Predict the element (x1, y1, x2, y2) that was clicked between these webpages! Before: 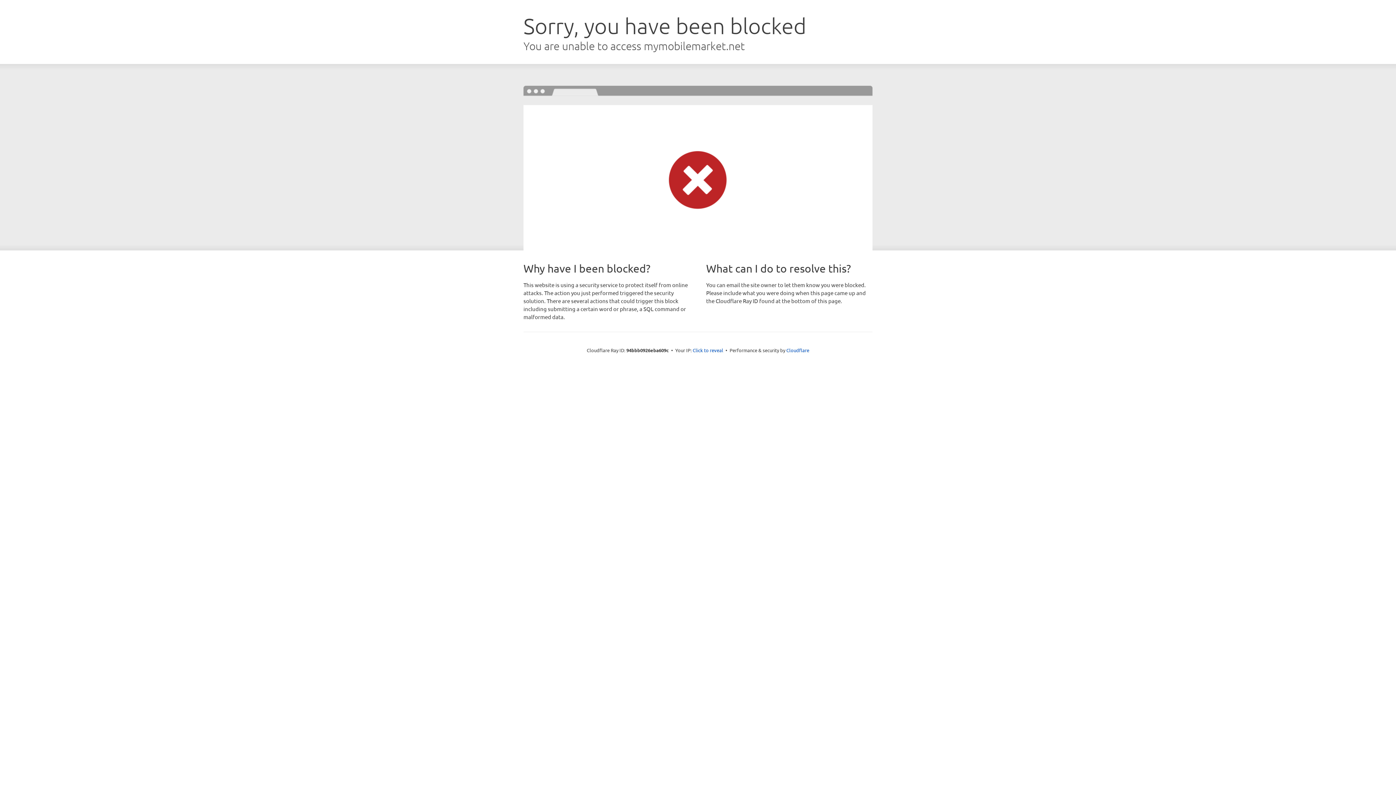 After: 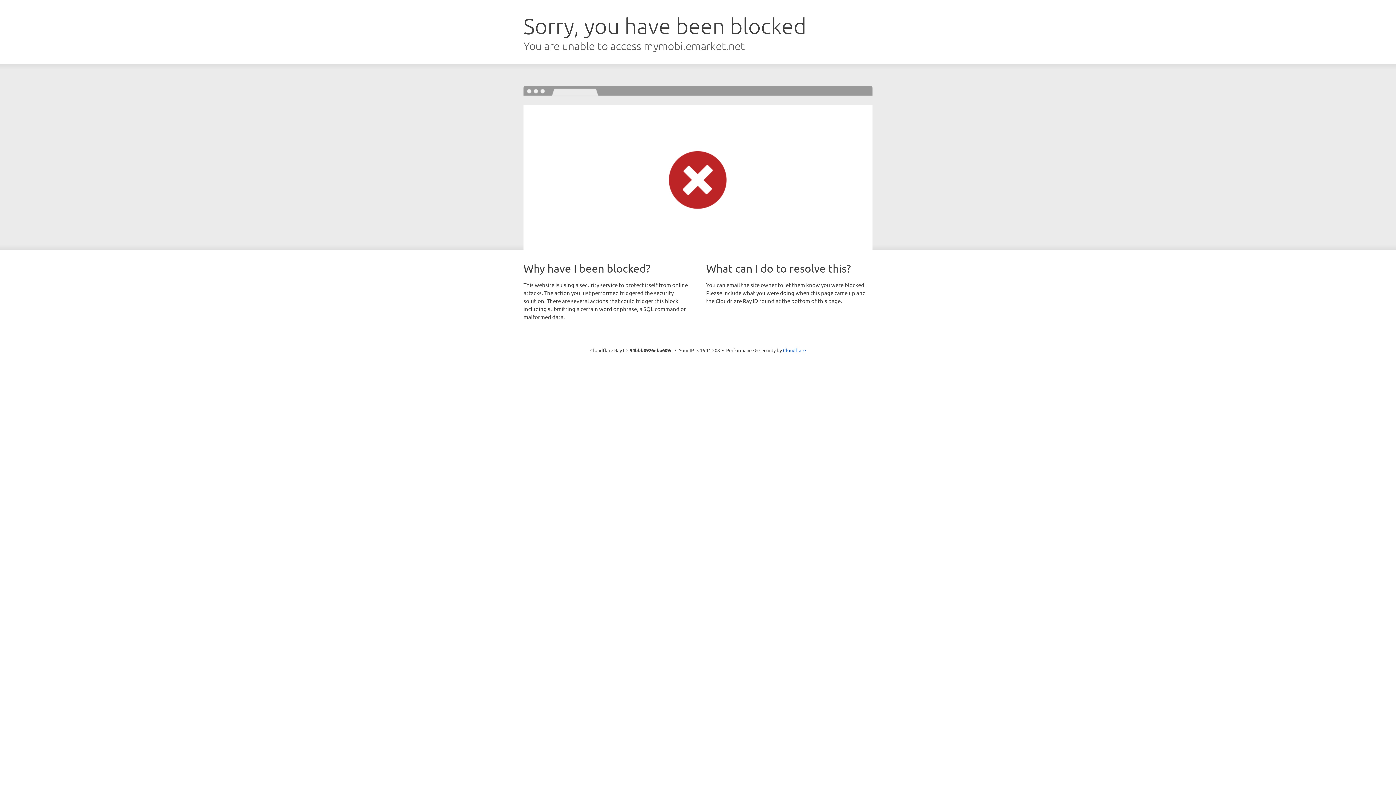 Action: label: Click to reveal bbox: (692, 346, 723, 353)